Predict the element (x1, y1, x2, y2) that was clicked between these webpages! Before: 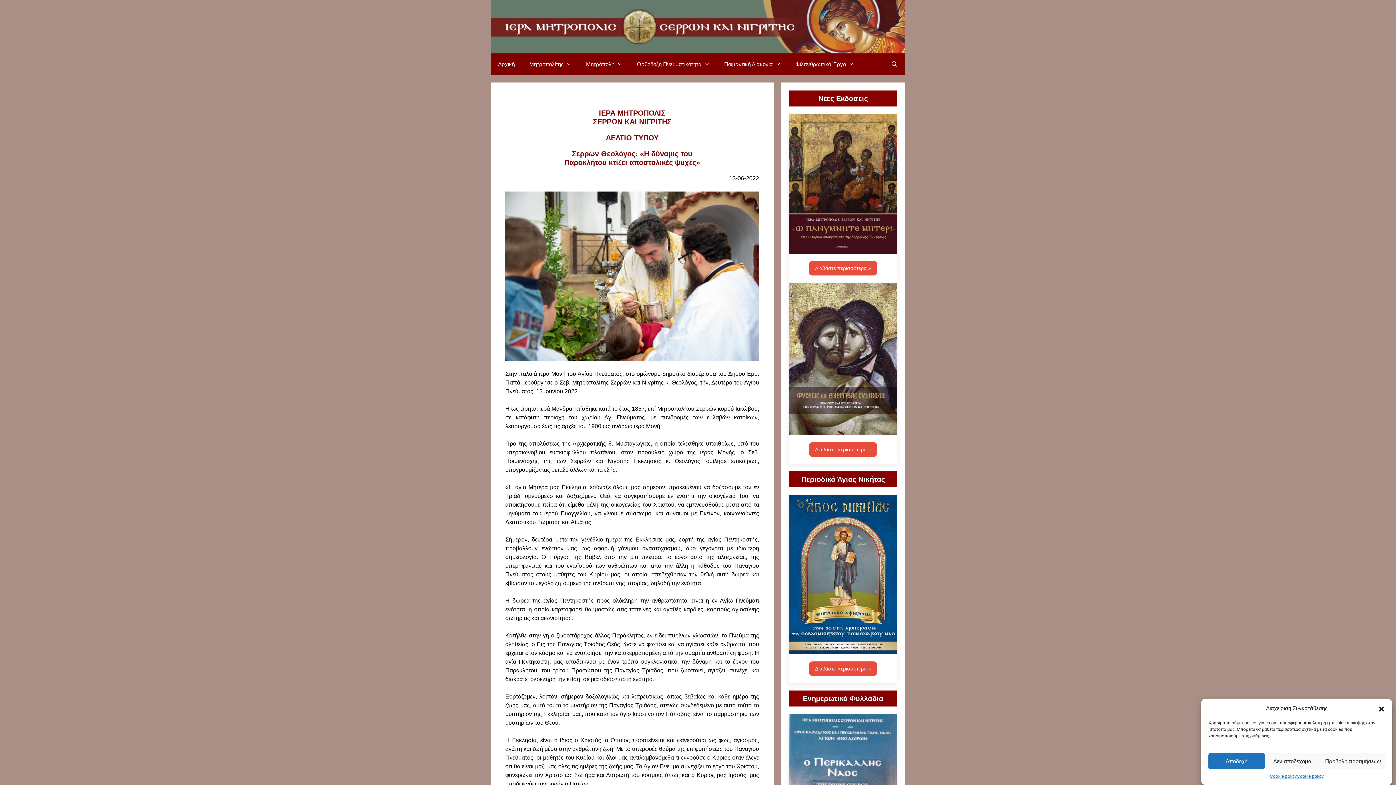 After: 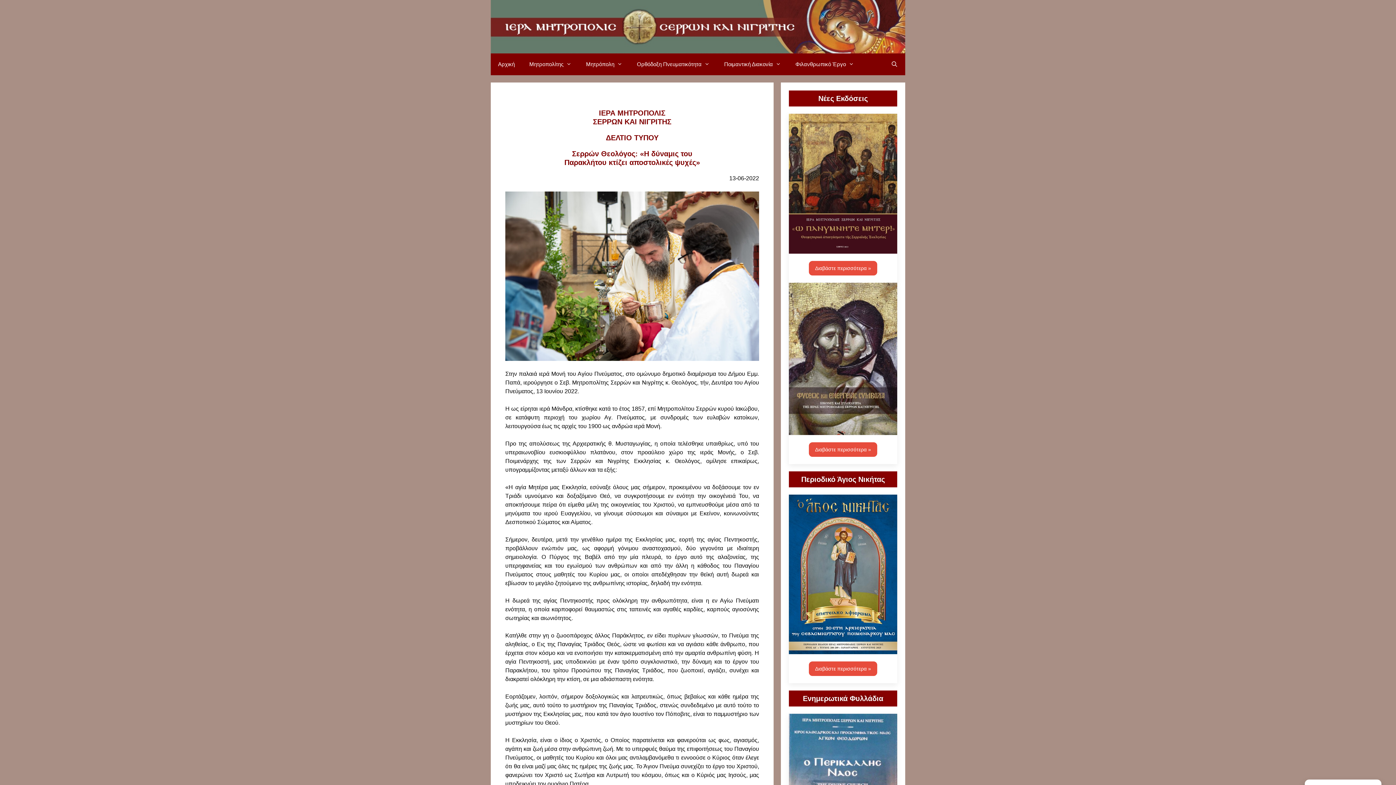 Action: bbox: (1378, 705, 1385, 712) label: Κλείσιμο διαλόγου